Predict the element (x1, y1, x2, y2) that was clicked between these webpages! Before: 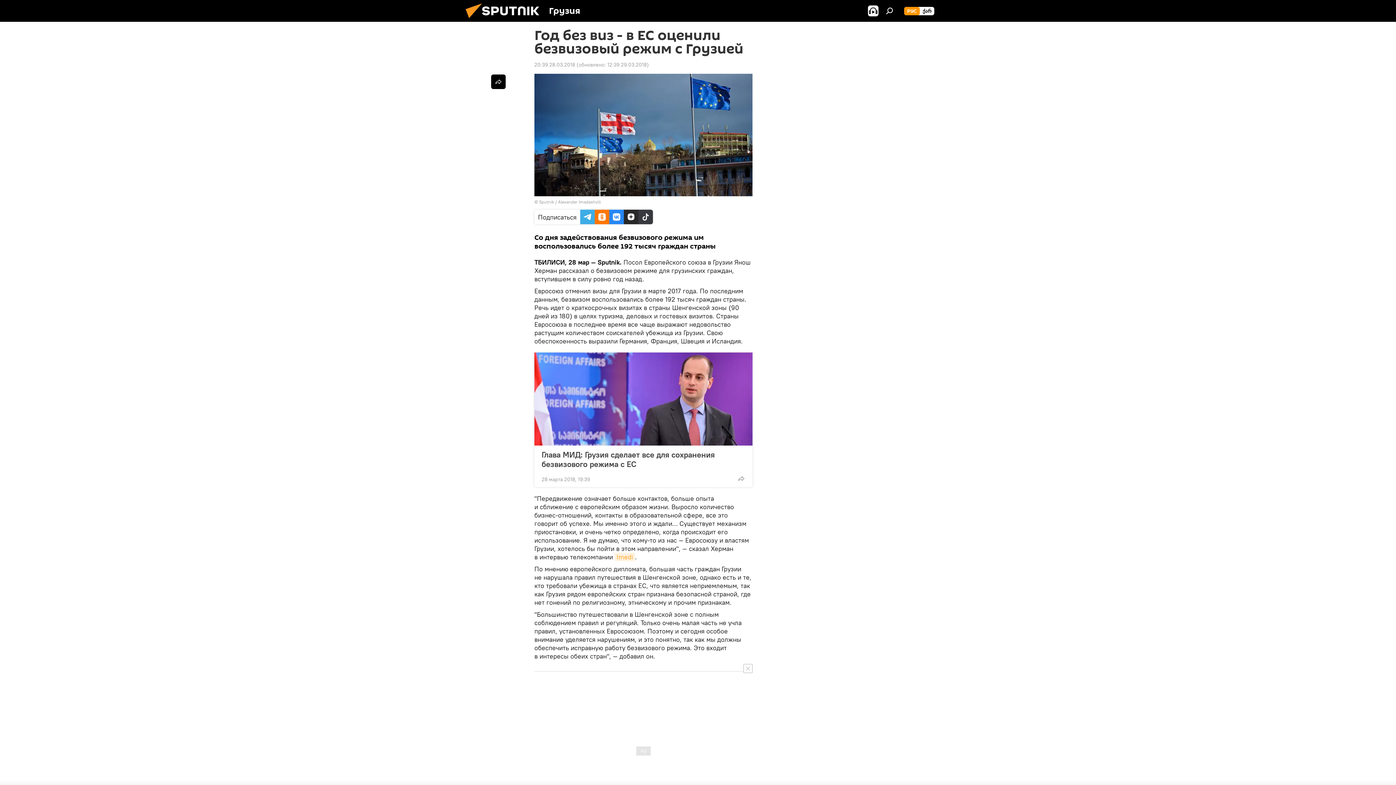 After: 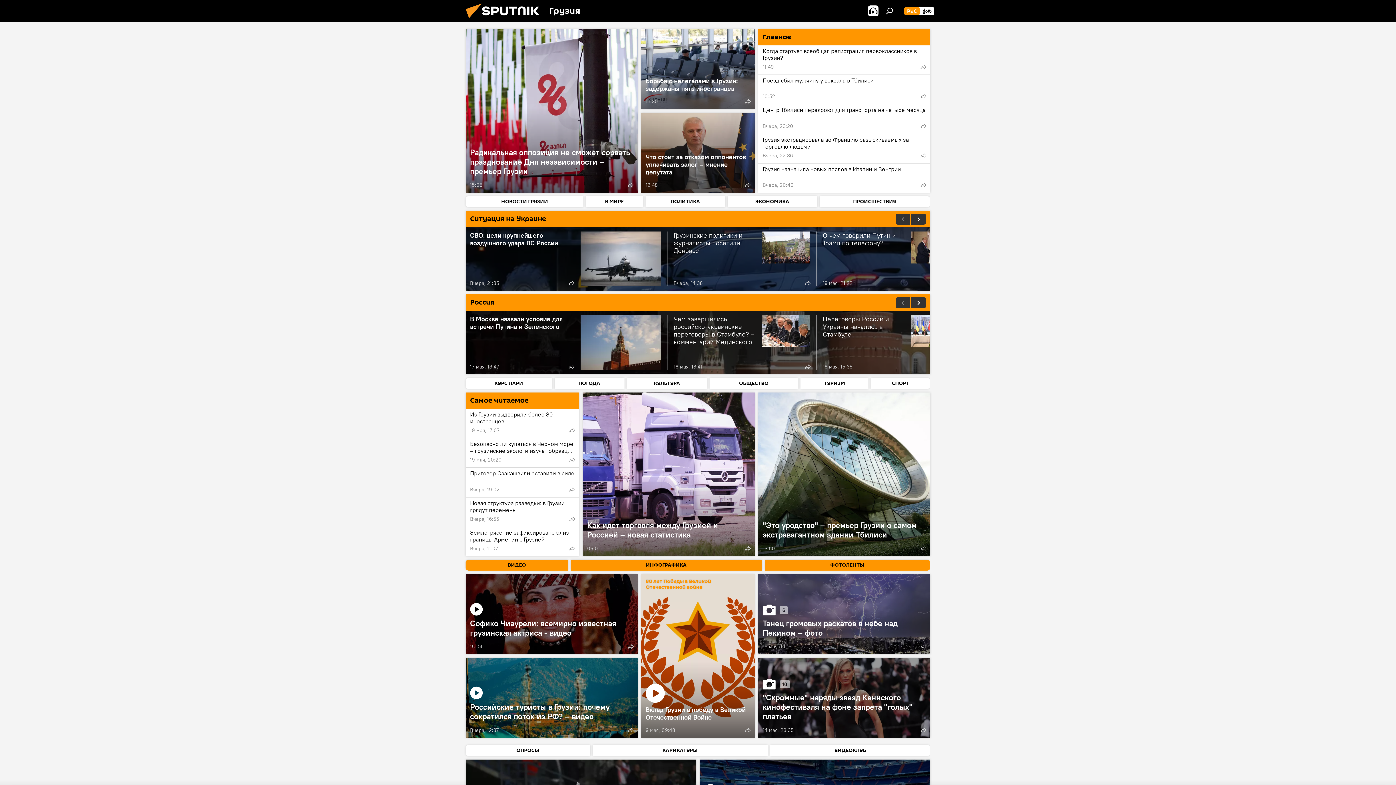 Action: label: РУС bbox: (904, 6, 920, 15)